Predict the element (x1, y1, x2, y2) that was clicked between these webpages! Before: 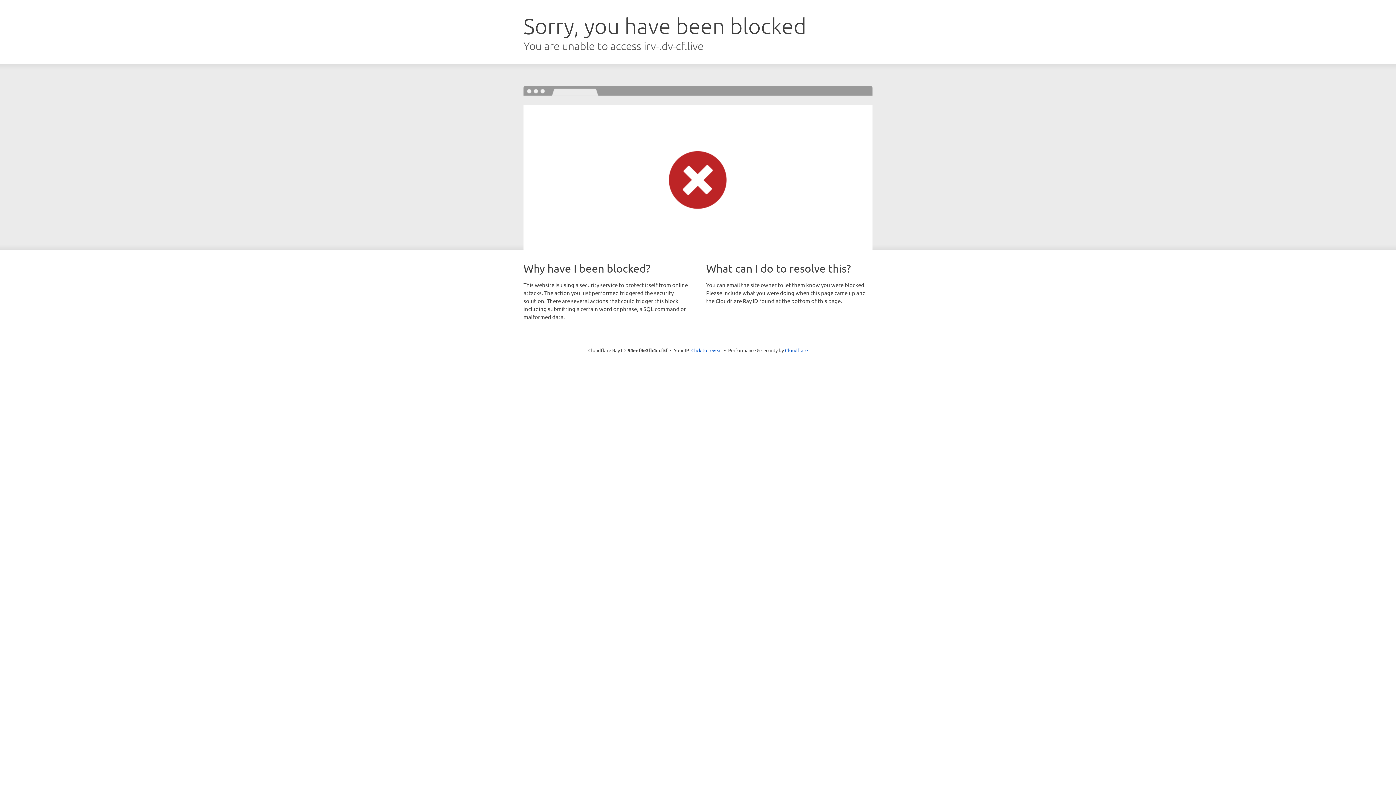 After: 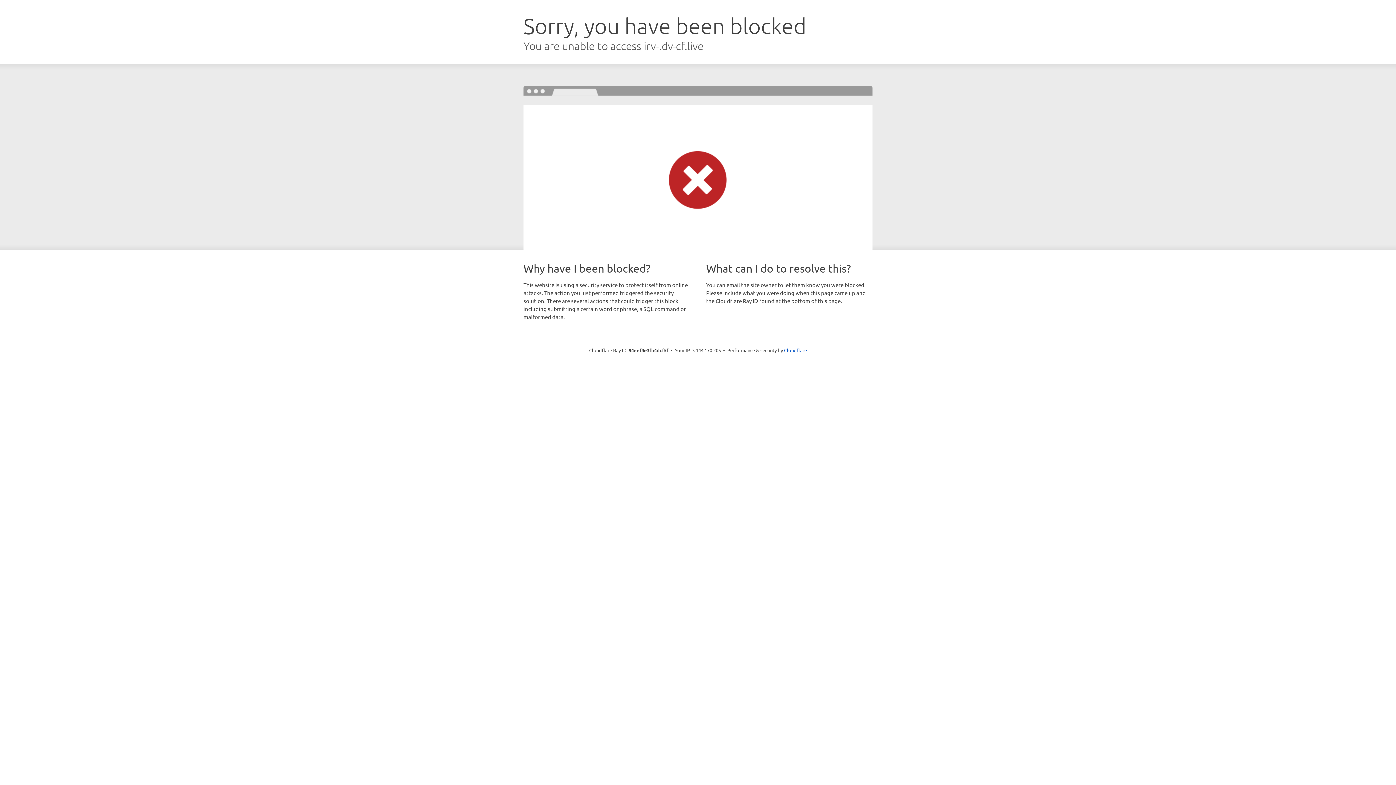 Action: bbox: (691, 346, 722, 353) label: Click to reveal